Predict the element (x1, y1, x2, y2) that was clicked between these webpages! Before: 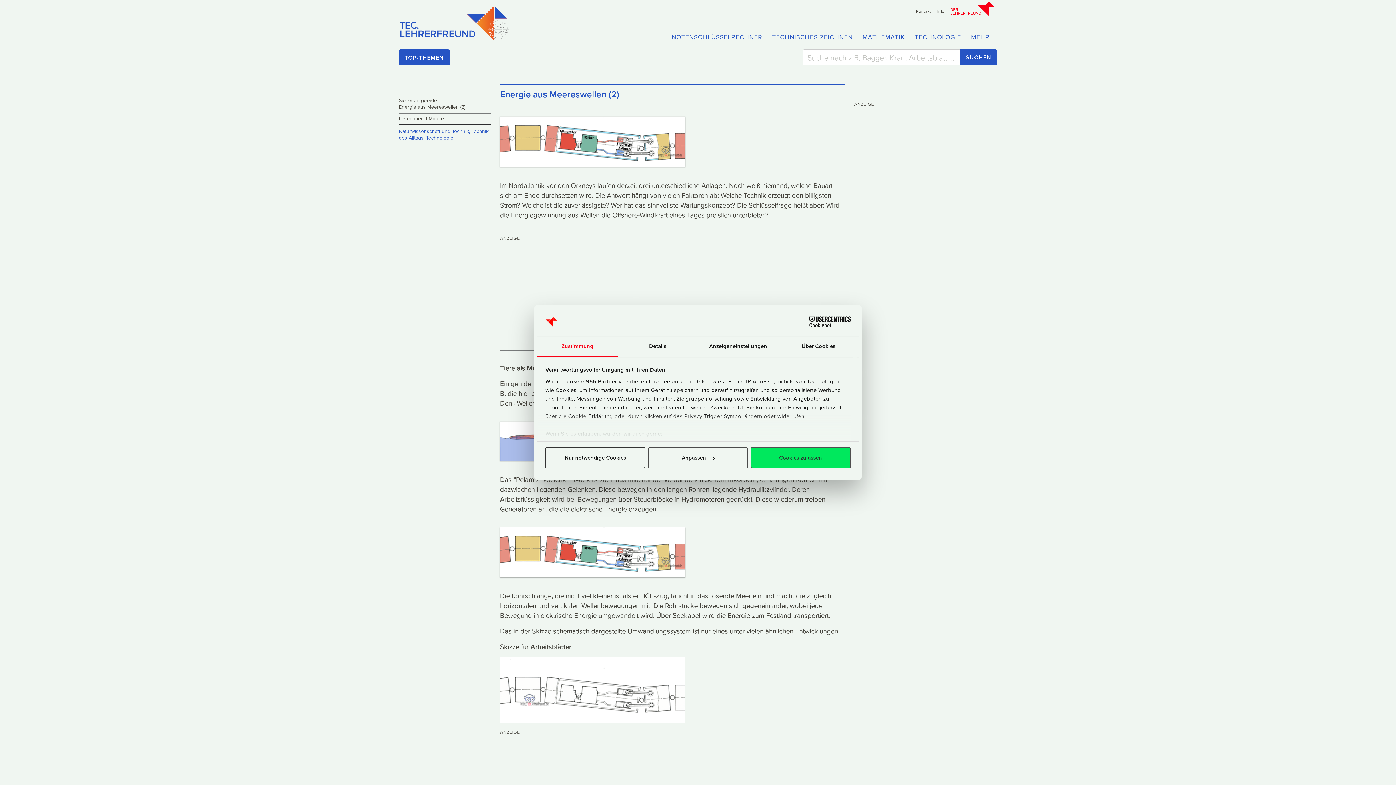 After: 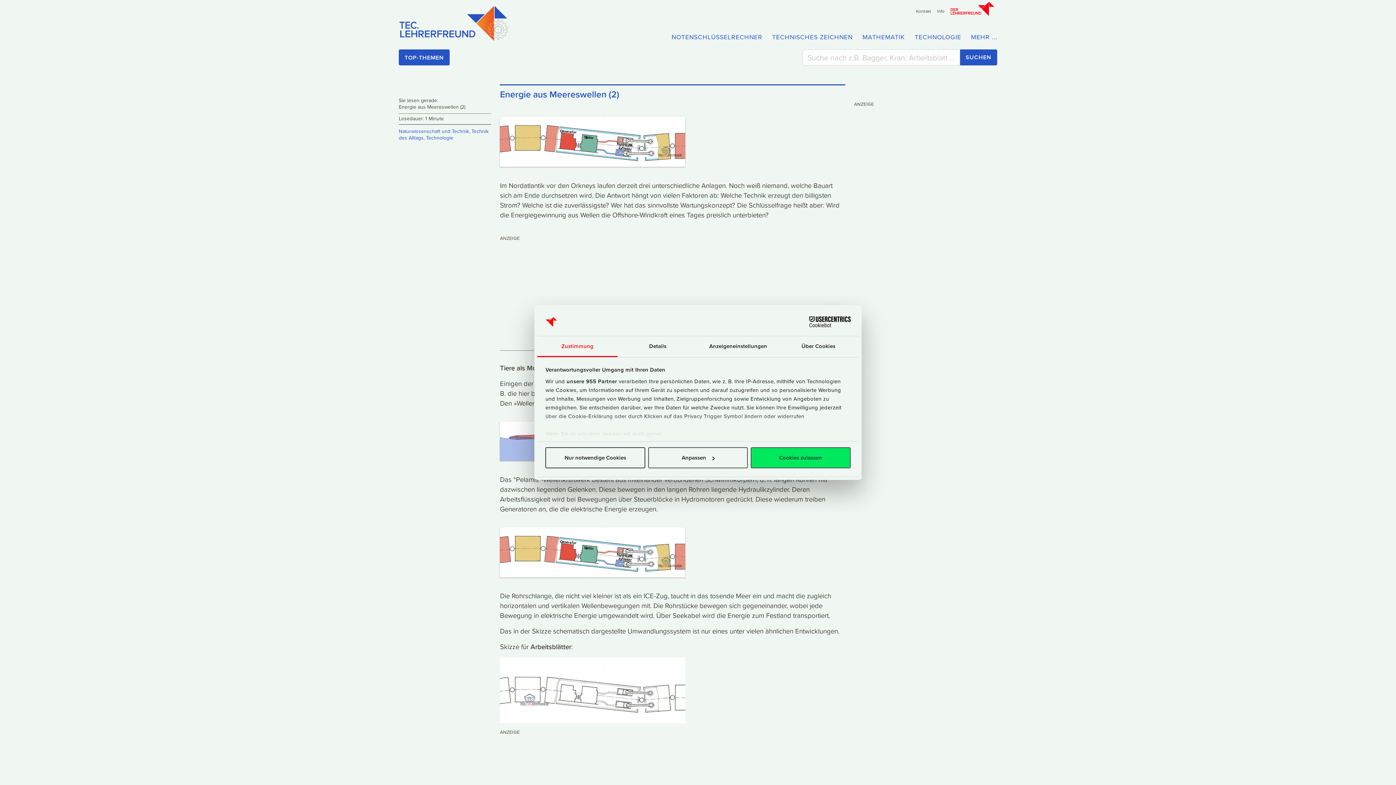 Action: bbox: (787, 316, 850, 327) label: Cookiebot - opens in a new window